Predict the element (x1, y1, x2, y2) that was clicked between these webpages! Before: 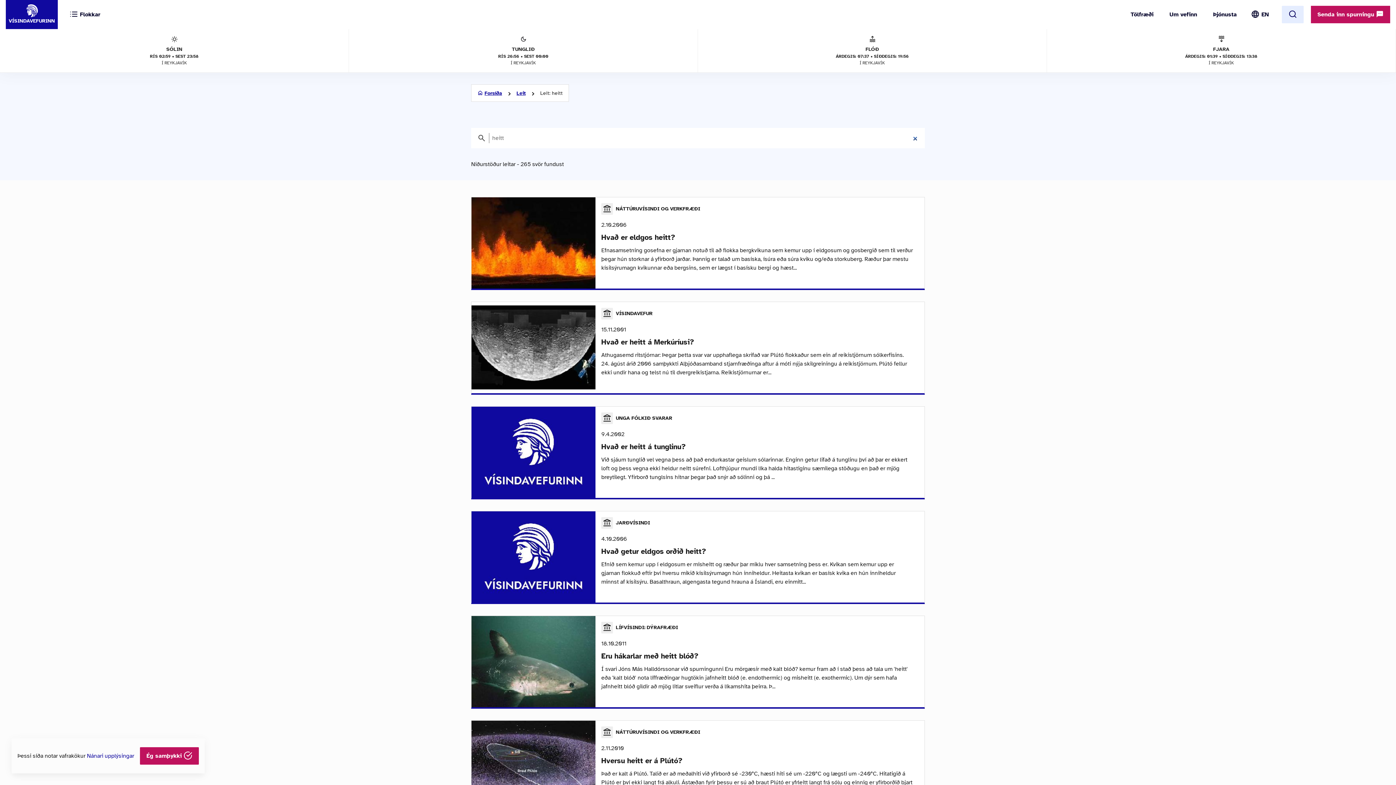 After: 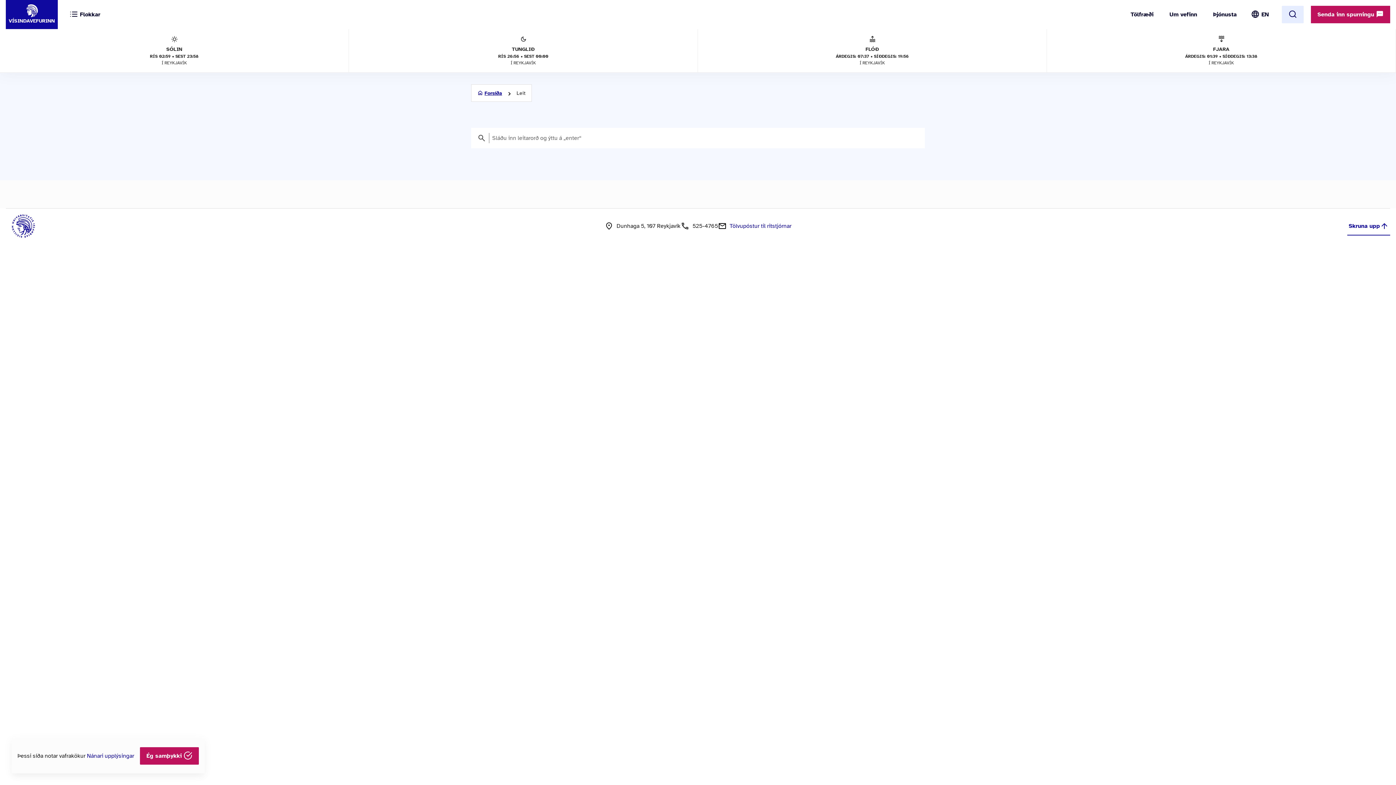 Action: bbox: (1282, 5, 1304, 23)